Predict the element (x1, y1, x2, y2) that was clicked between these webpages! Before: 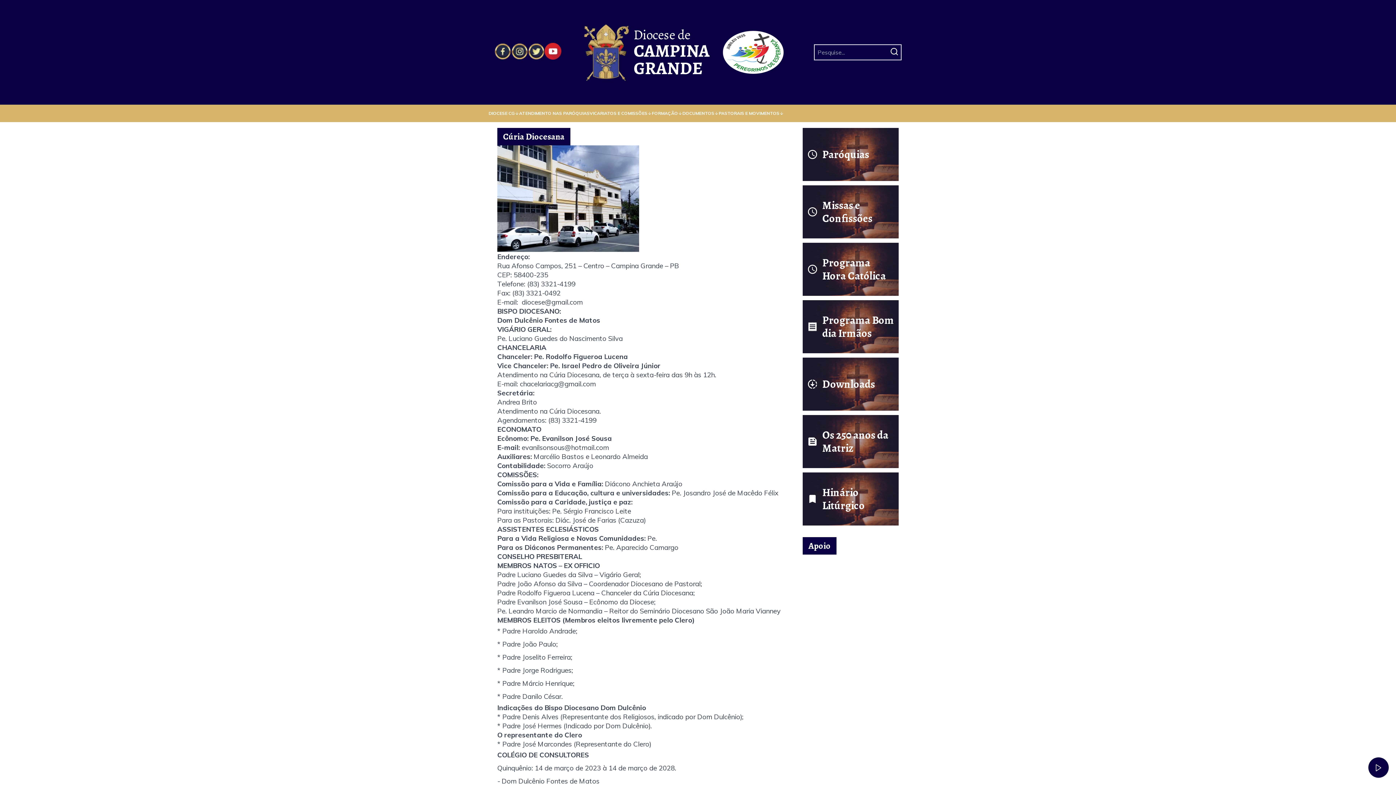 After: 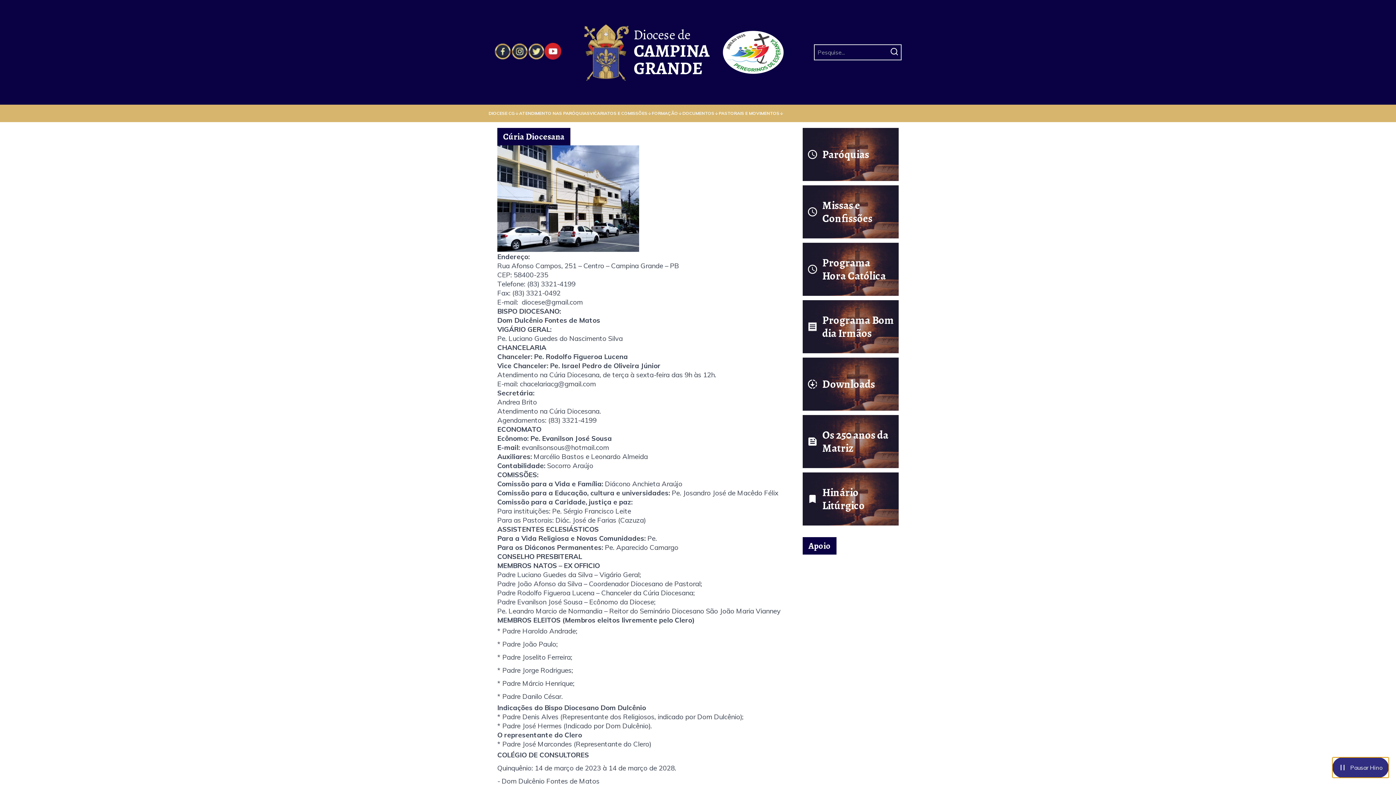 Action: bbox: (1368, 757, 1389, 778) label: Tocar Hino